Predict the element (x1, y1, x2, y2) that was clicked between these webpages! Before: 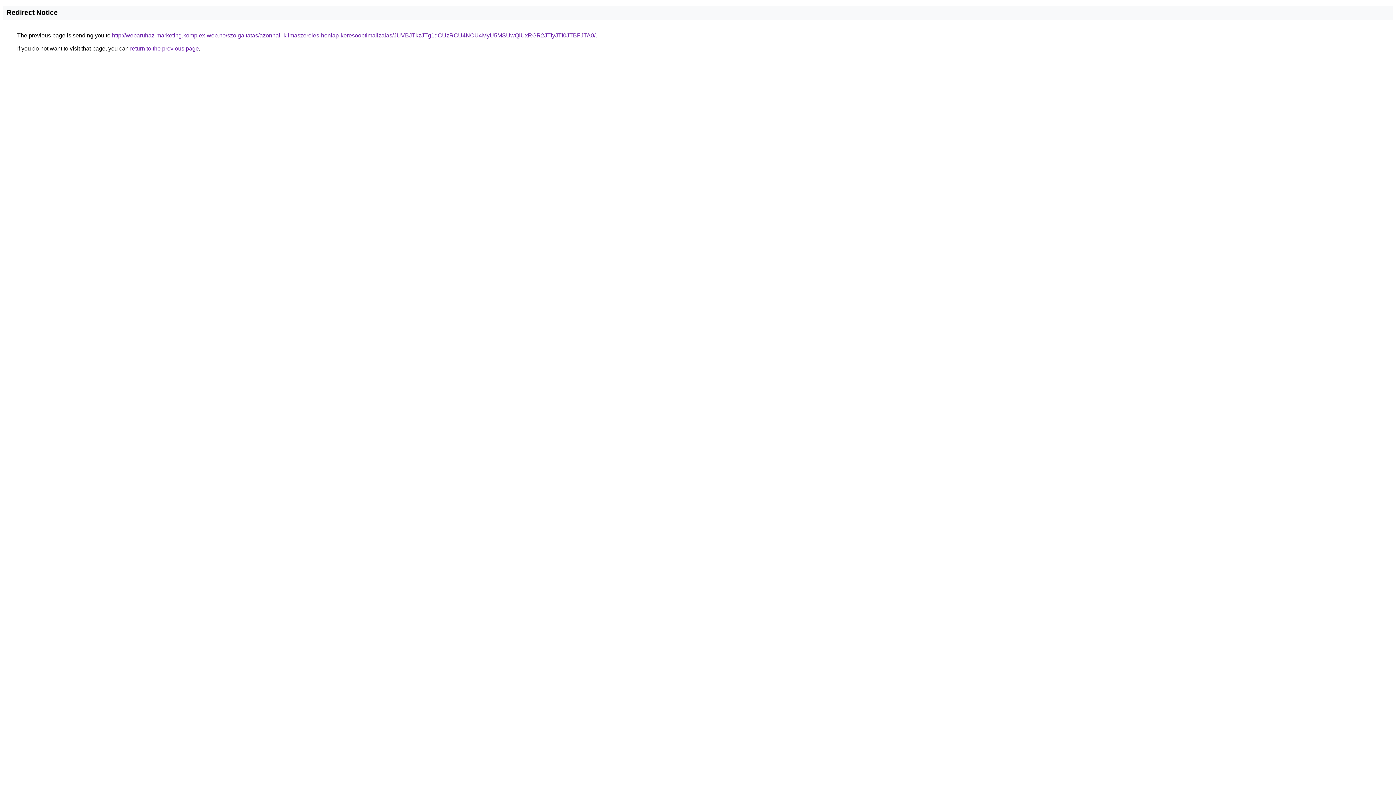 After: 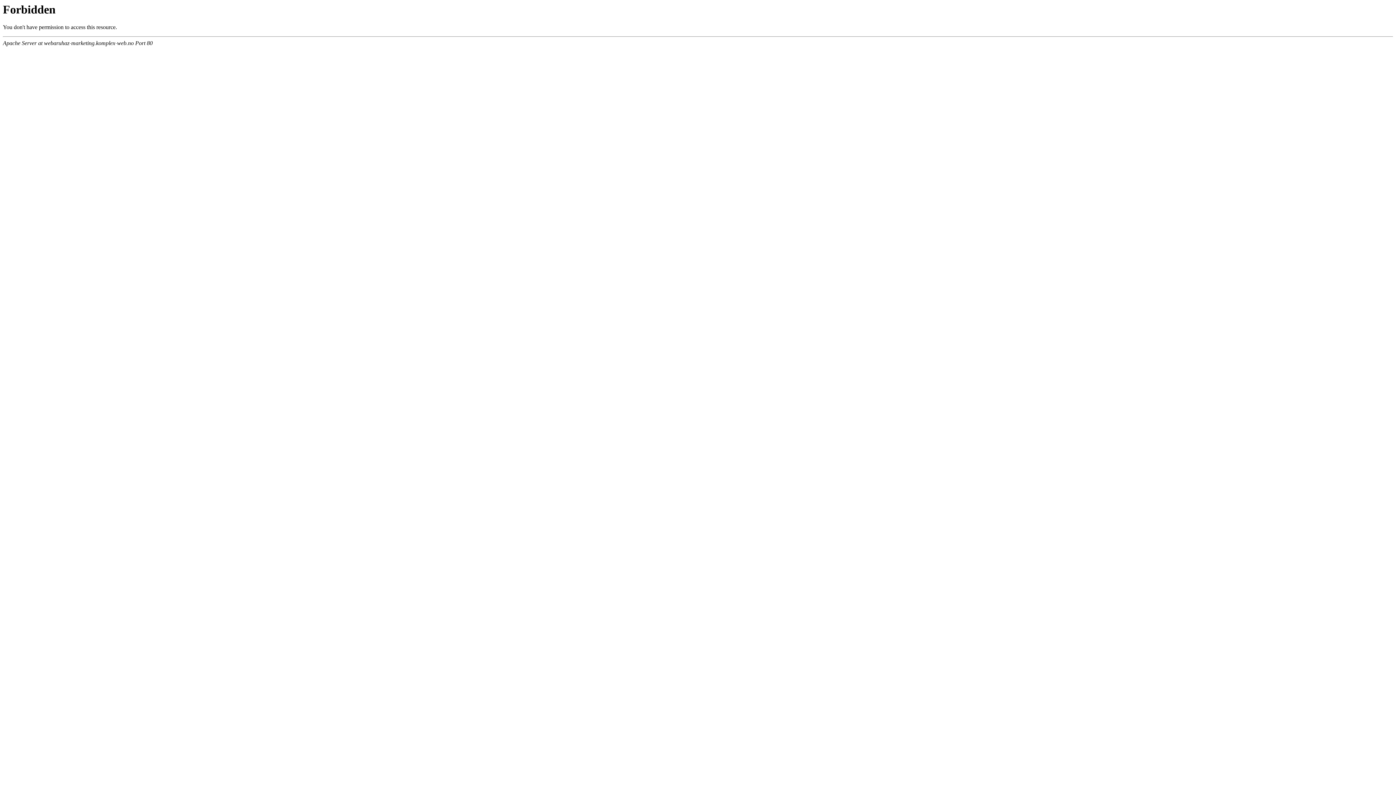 Action: bbox: (112, 32, 595, 38) label: http://webaruhaz-marketing.komplex-web.no/szolgaltatas/azonnali-klimaszereles-honlap-keresooptimalizalas/JUVBJTkzJTg1dCUzRCU4NCU4MyU5MSUwQiUxRGR2JTIyJTI0JTBFJTA0/